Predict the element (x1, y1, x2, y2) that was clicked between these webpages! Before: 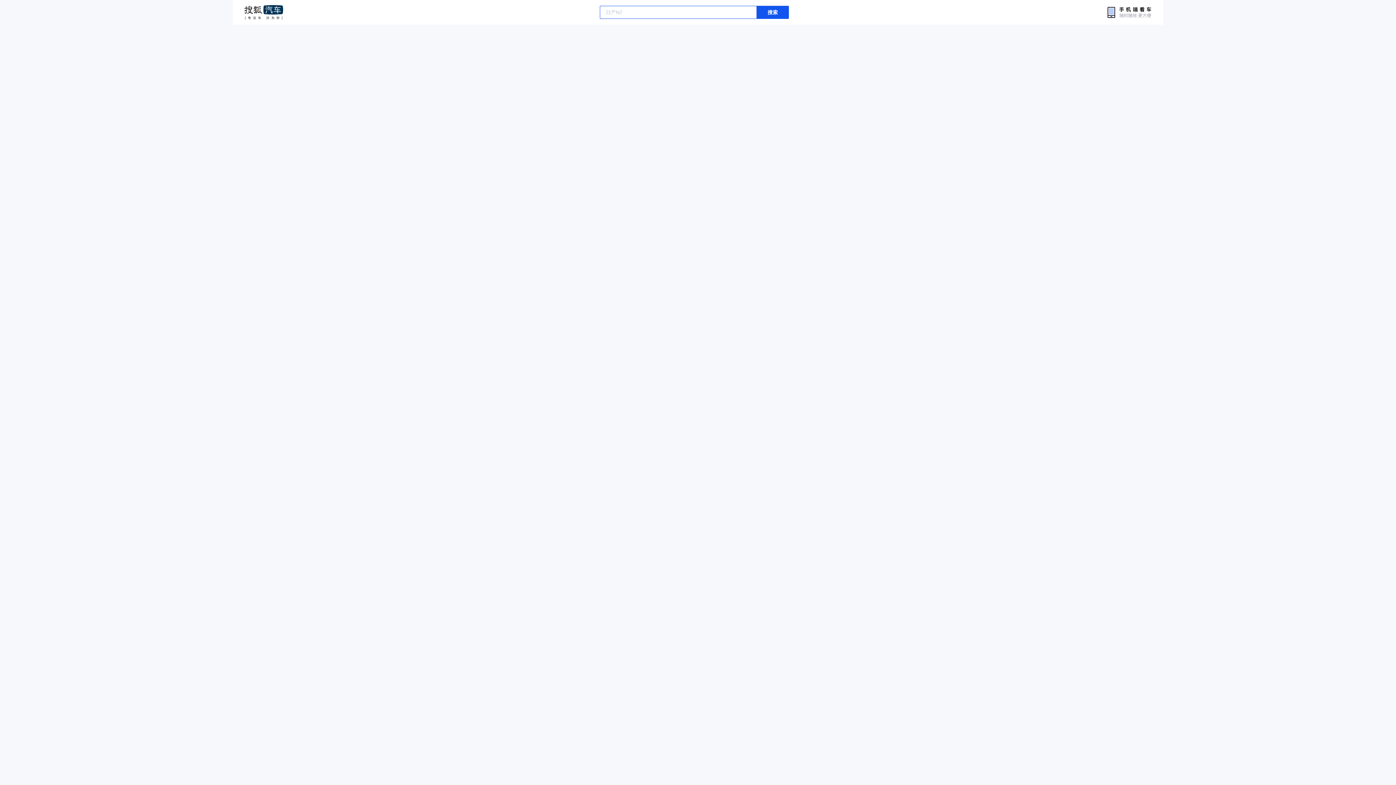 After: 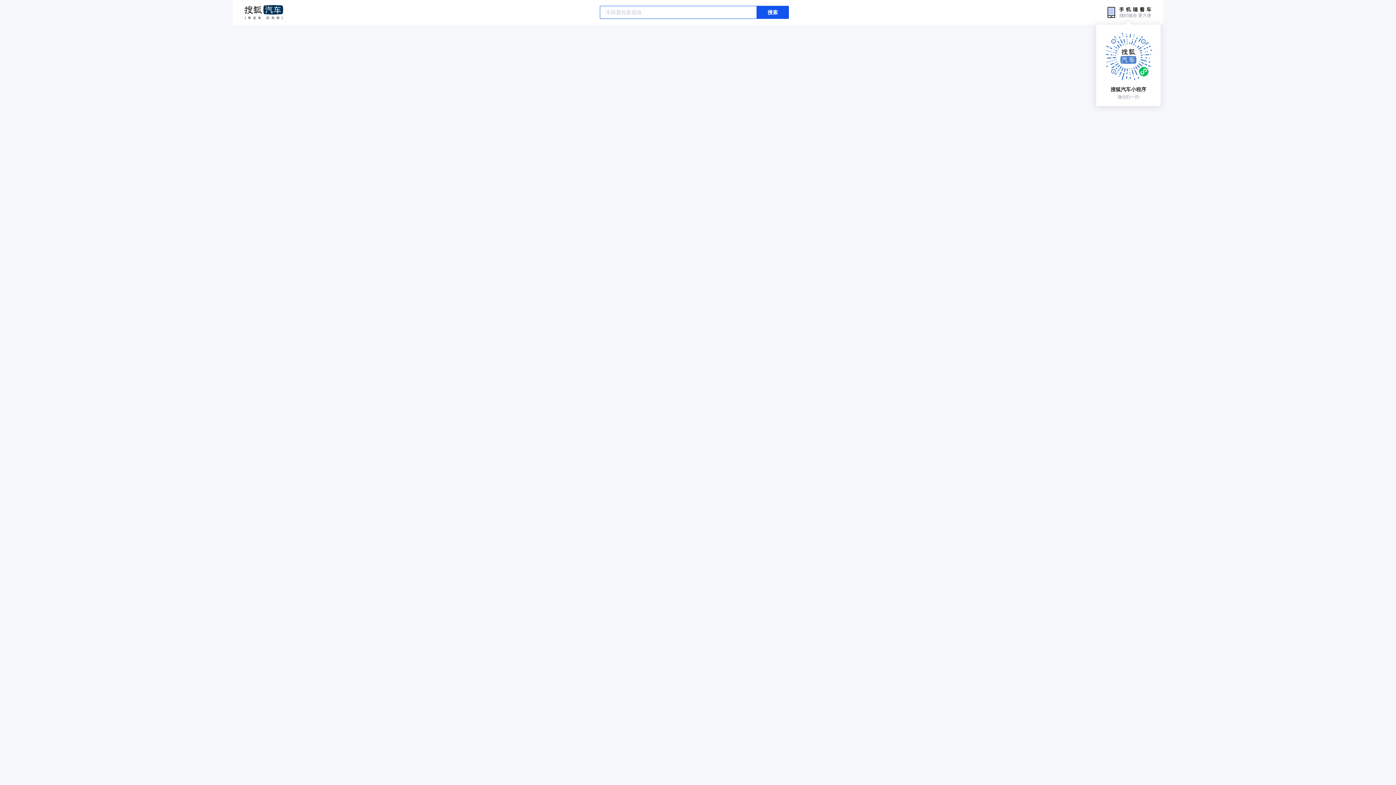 Action: bbox: (1105, 6, 1152, 18)